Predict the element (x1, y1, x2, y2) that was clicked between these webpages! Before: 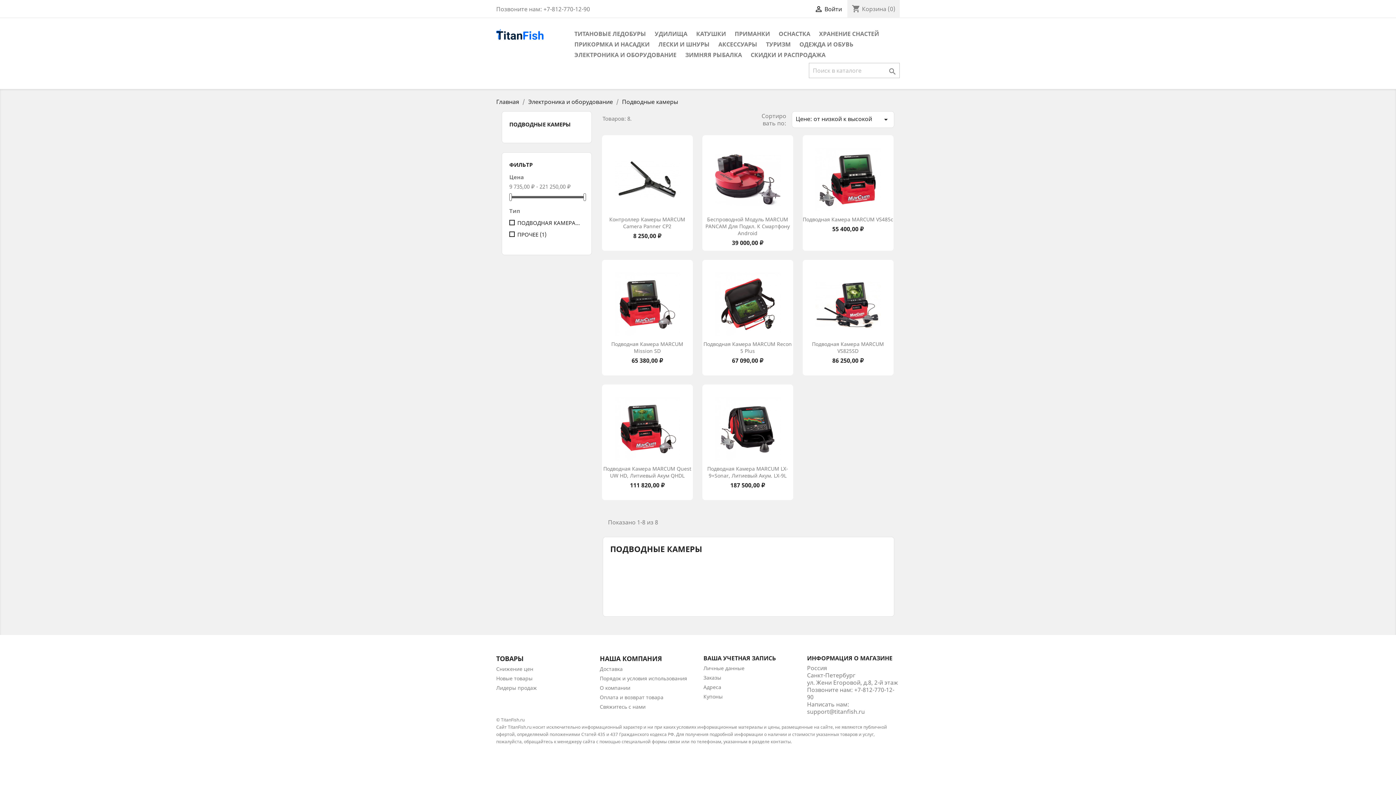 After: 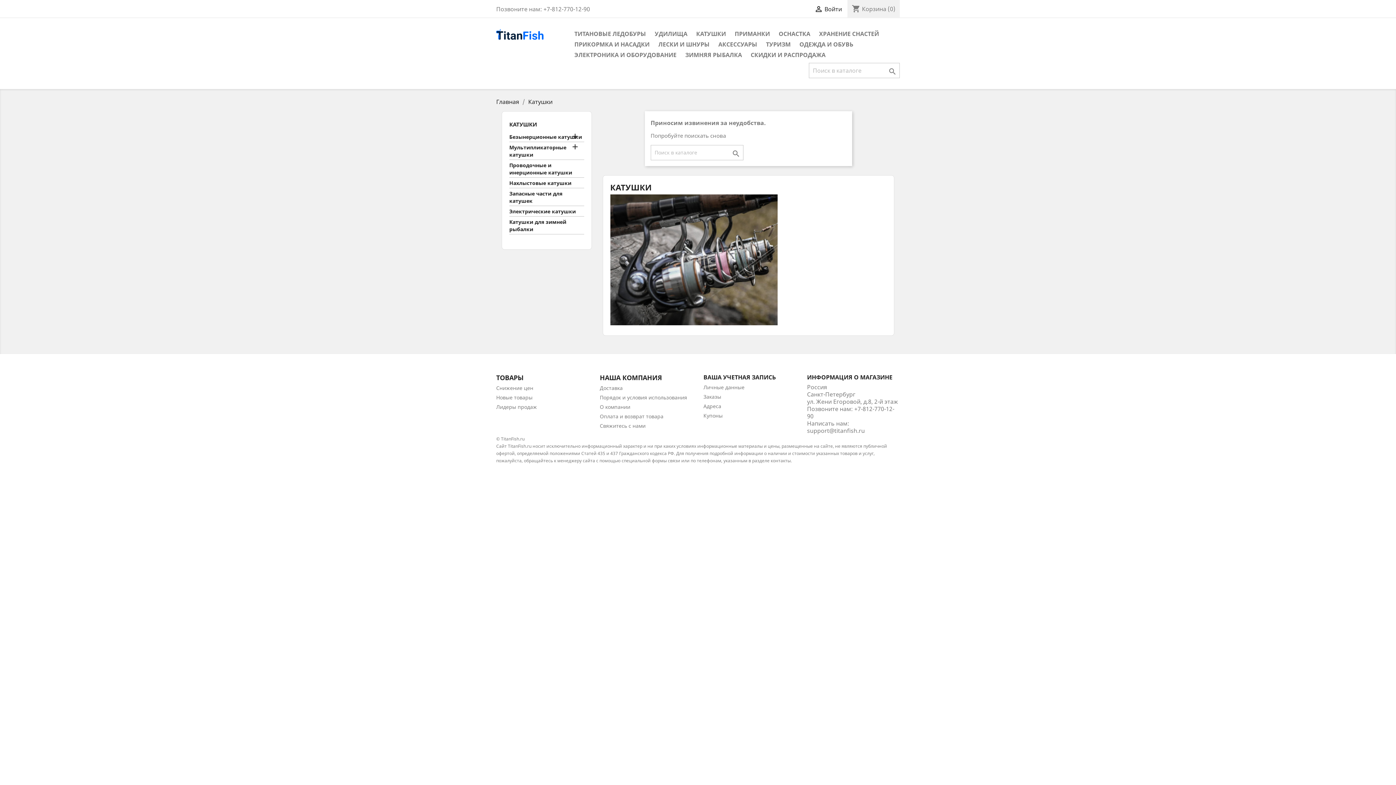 Action: bbox: (692, 29, 729, 39) label: КАТУШКИ